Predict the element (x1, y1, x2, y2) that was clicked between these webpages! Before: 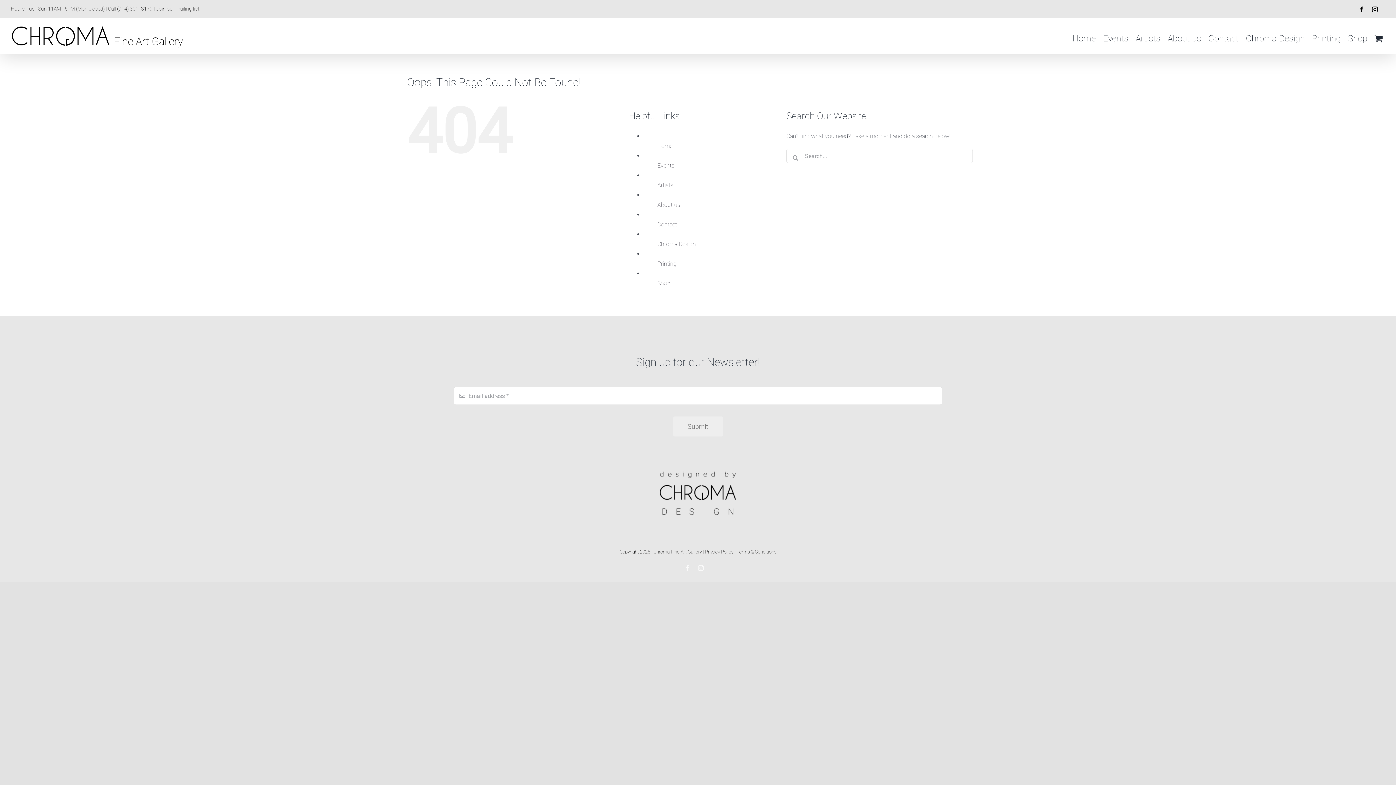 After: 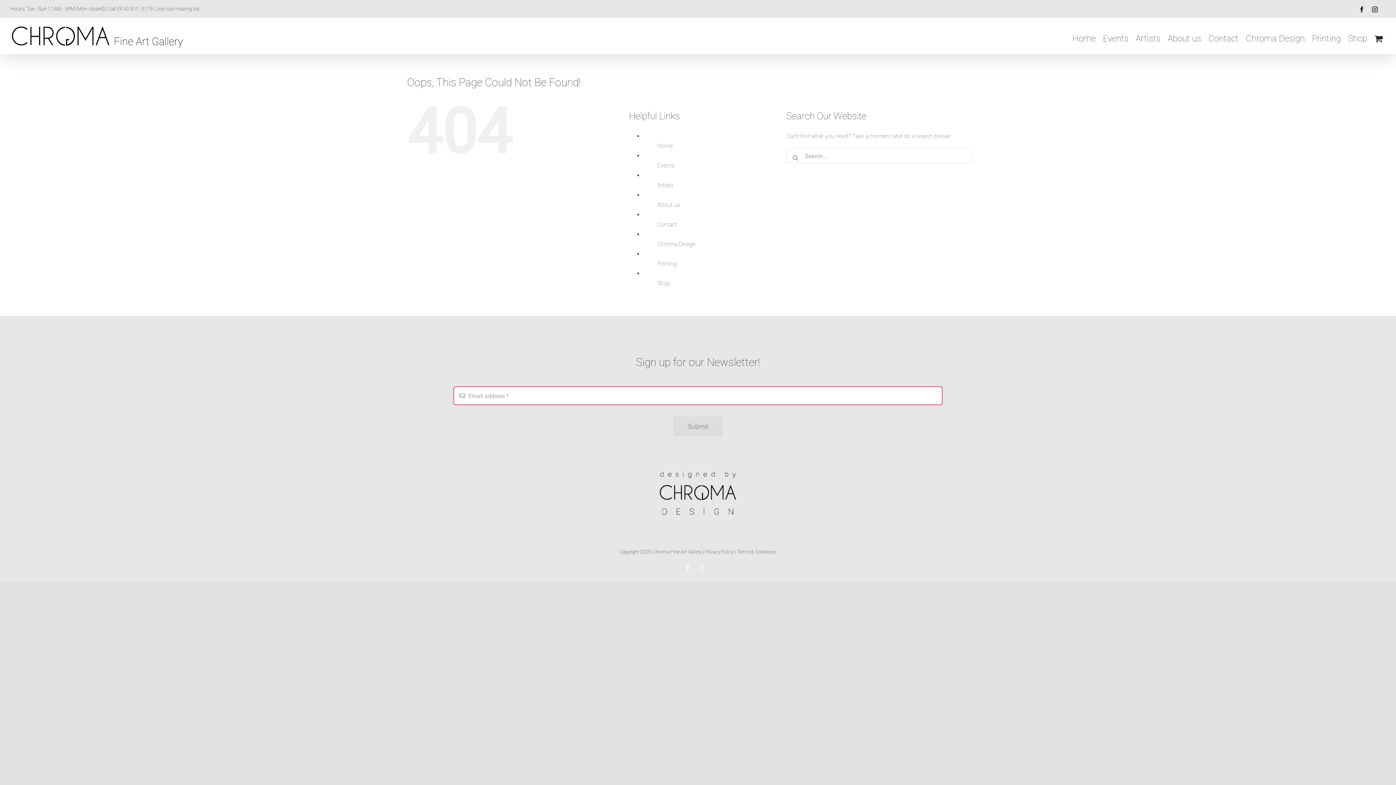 Action: bbox: (673, 416, 723, 436) label: Submit